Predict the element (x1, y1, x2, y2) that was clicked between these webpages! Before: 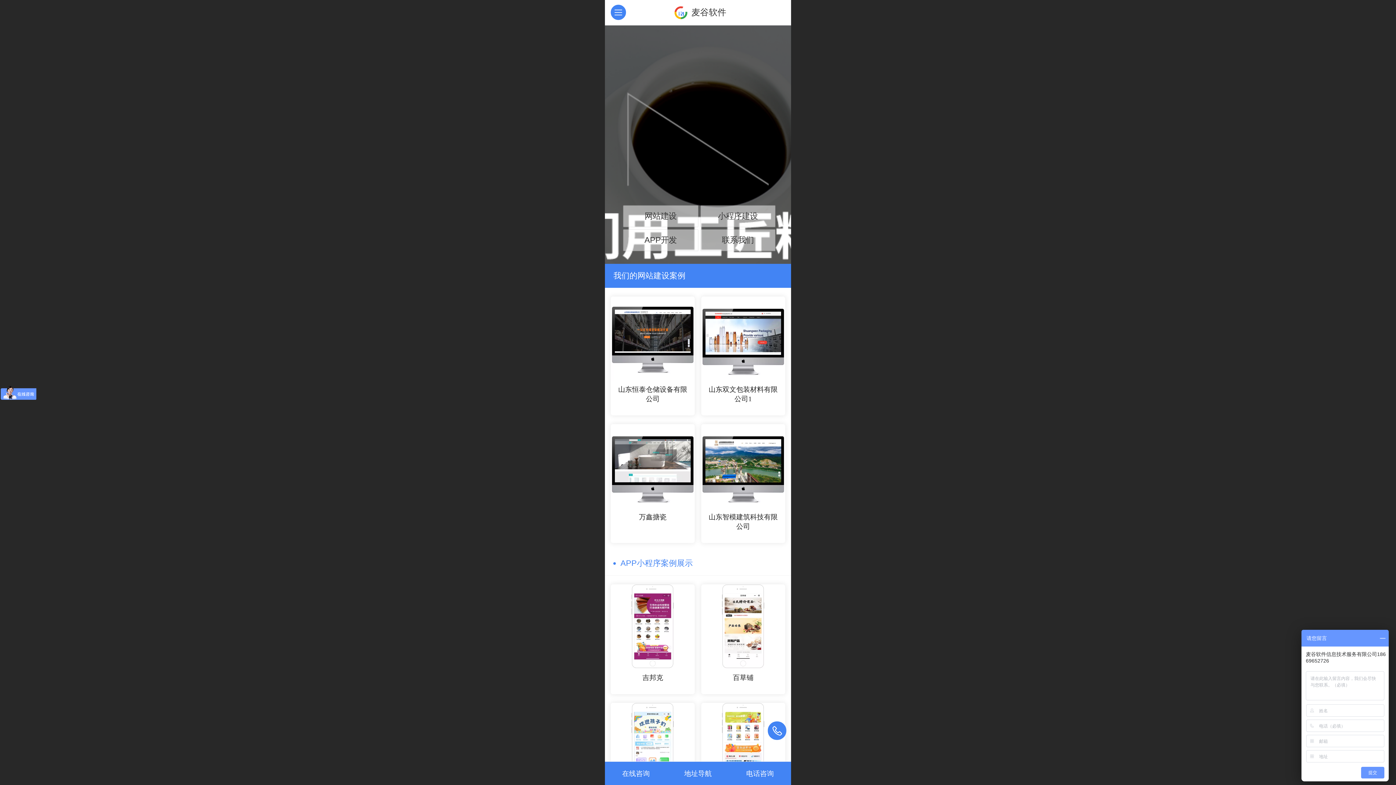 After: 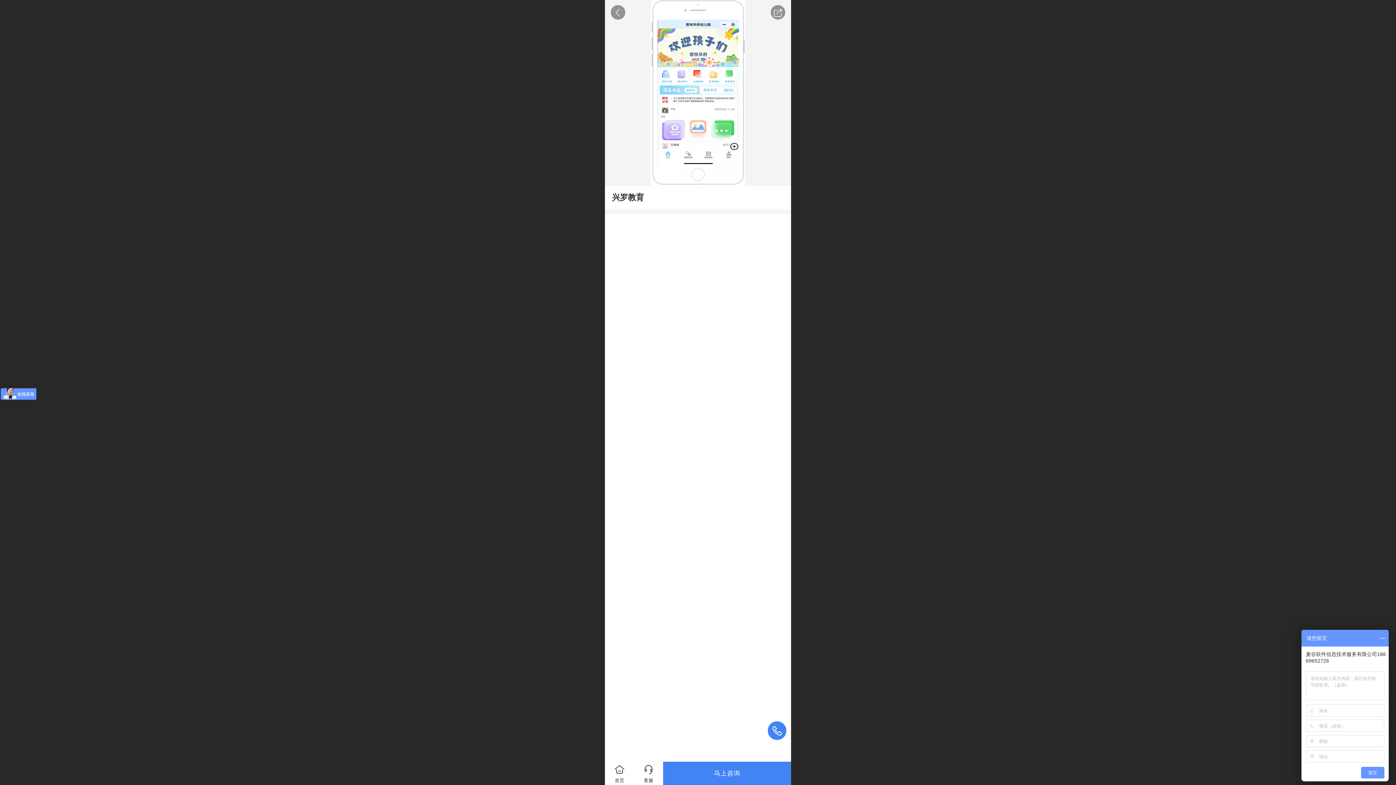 Action: label: 兴罗教育 bbox: (610, 703, 694, 812)